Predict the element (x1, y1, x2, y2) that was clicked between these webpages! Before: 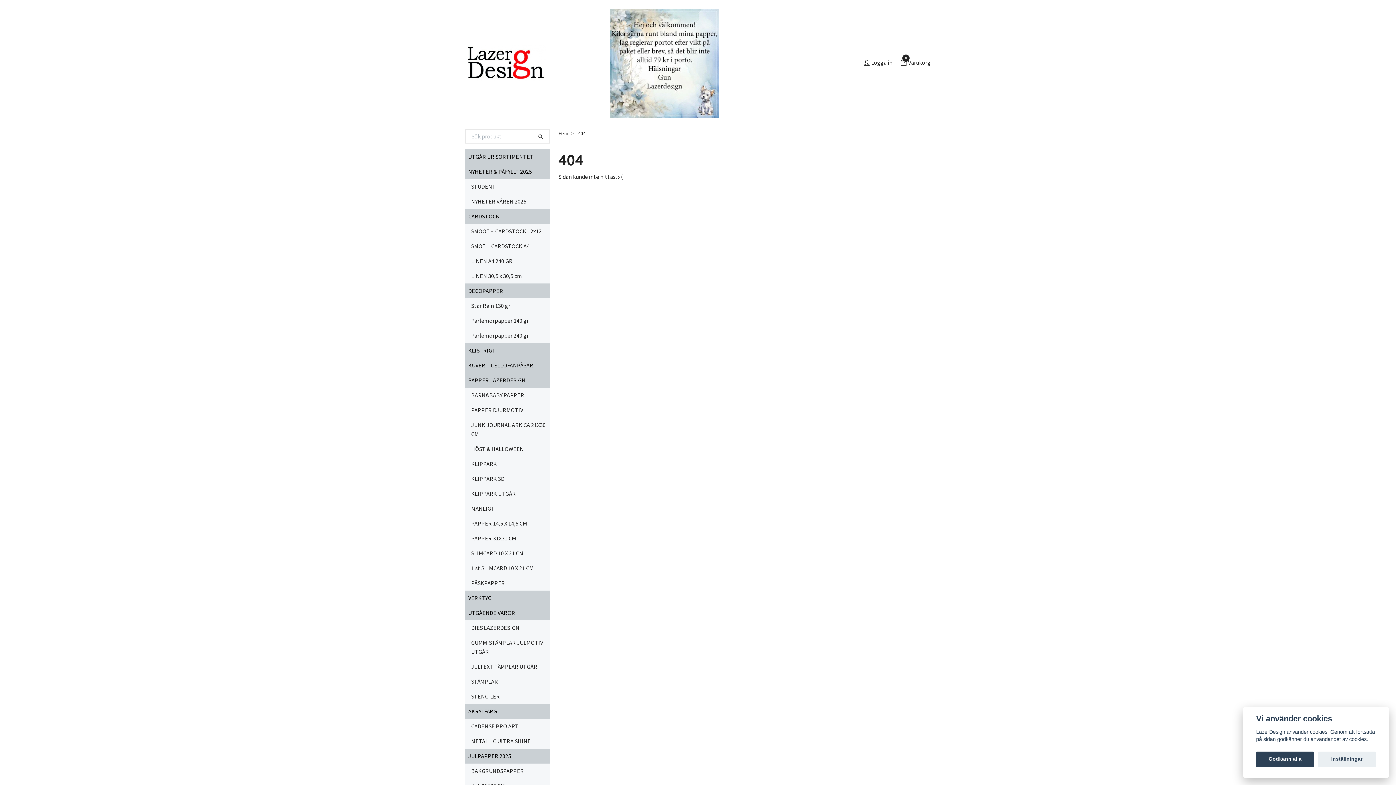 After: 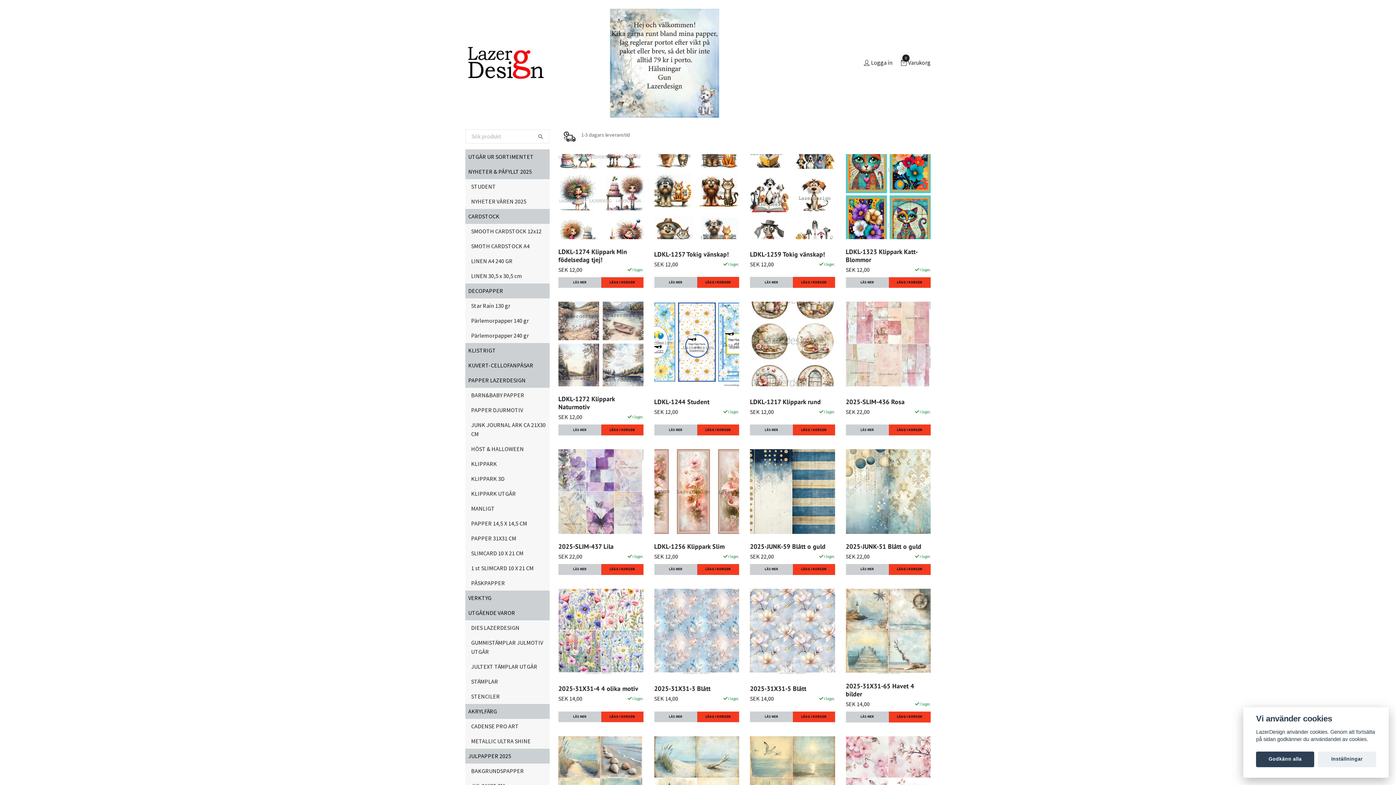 Action: bbox: (465, 45, 545, 81)